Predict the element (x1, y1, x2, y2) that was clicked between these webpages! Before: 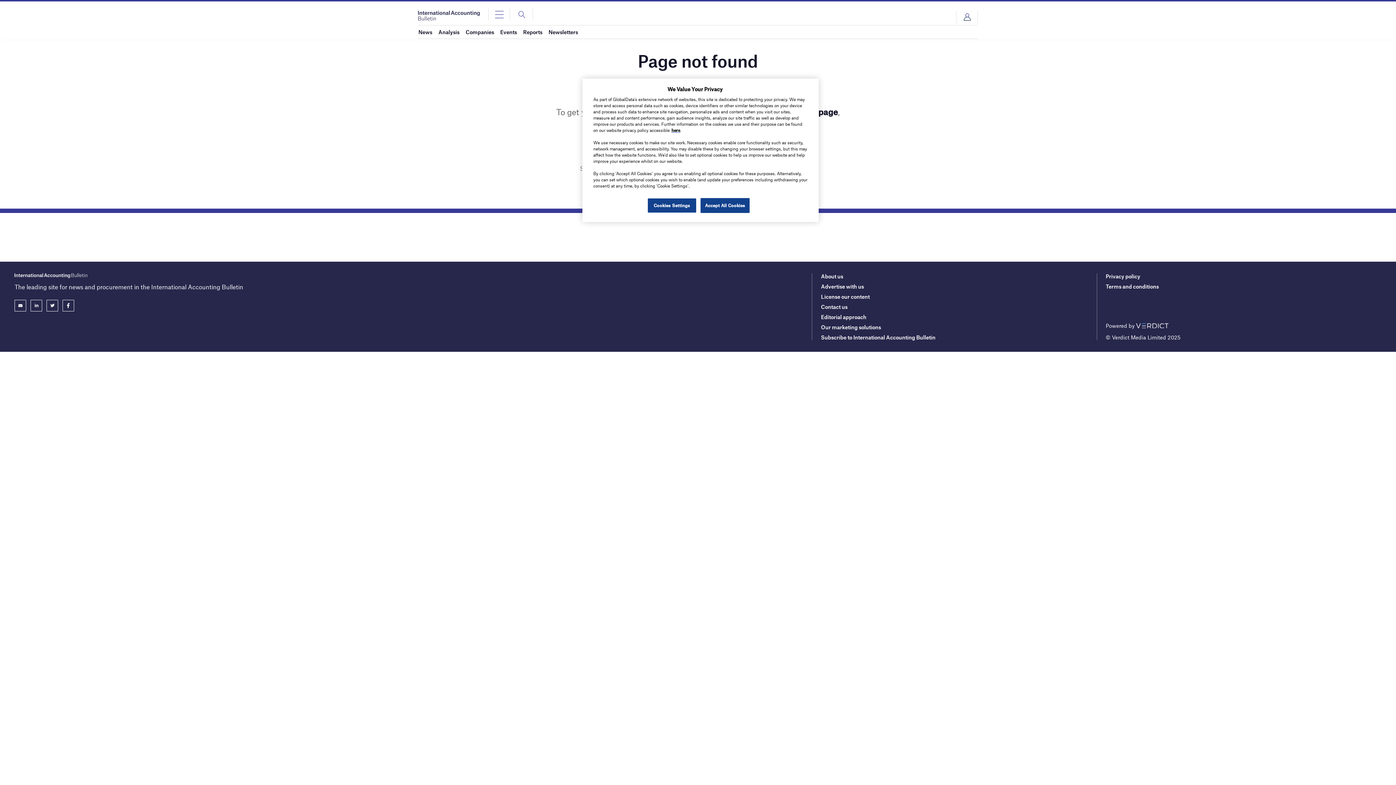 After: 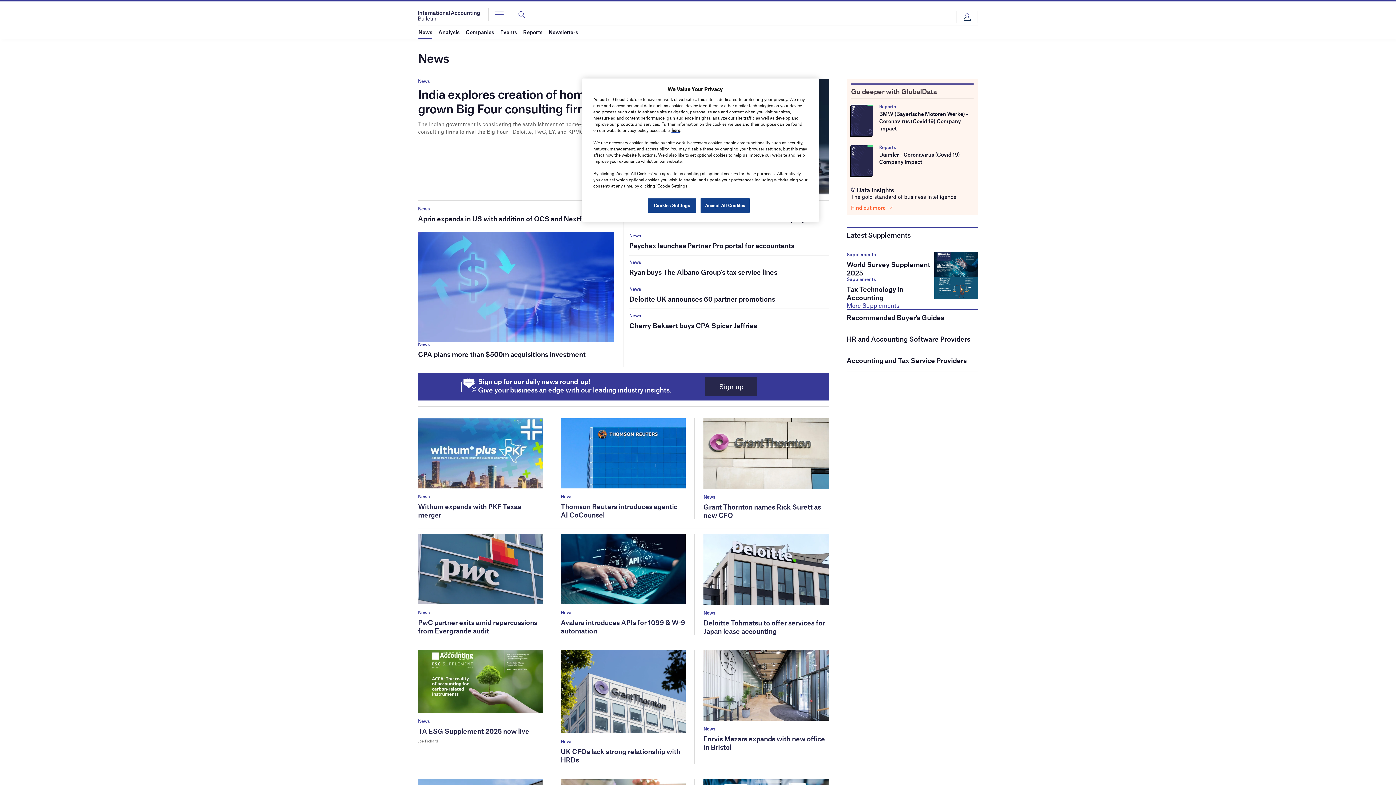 Action: bbox: (418, 25, 432, 38) label: News